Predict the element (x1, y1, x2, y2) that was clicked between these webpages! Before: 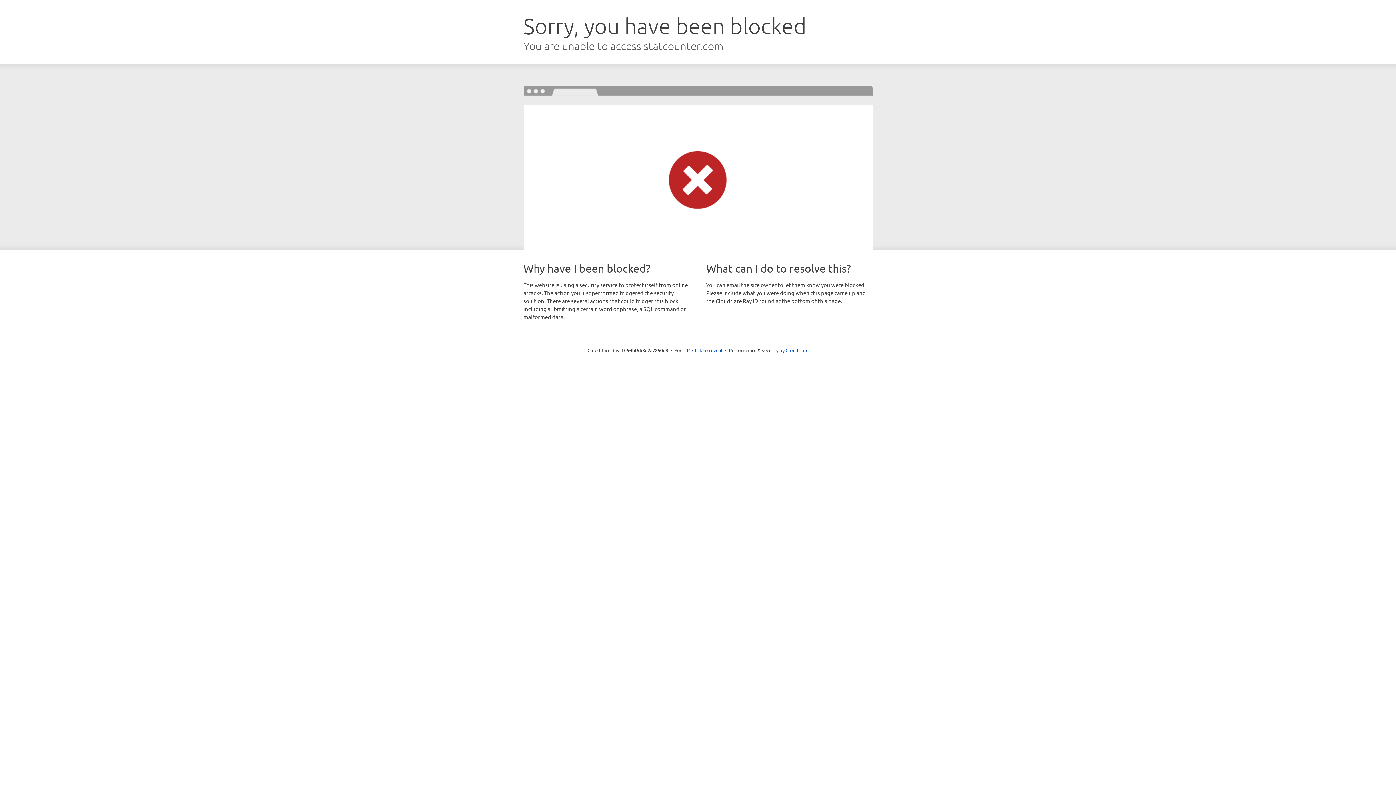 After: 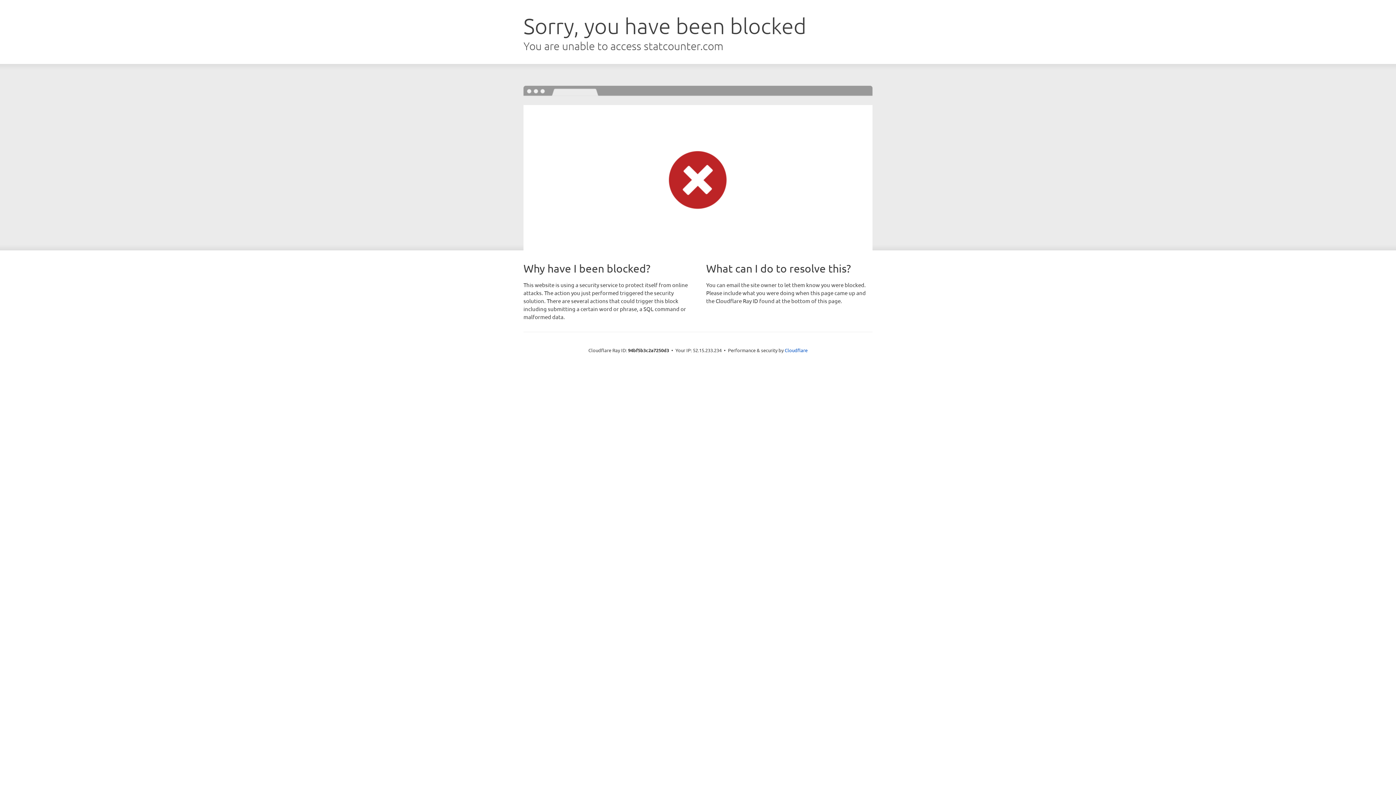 Action: label: Click to reveal bbox: (692, 346, 722, 353)